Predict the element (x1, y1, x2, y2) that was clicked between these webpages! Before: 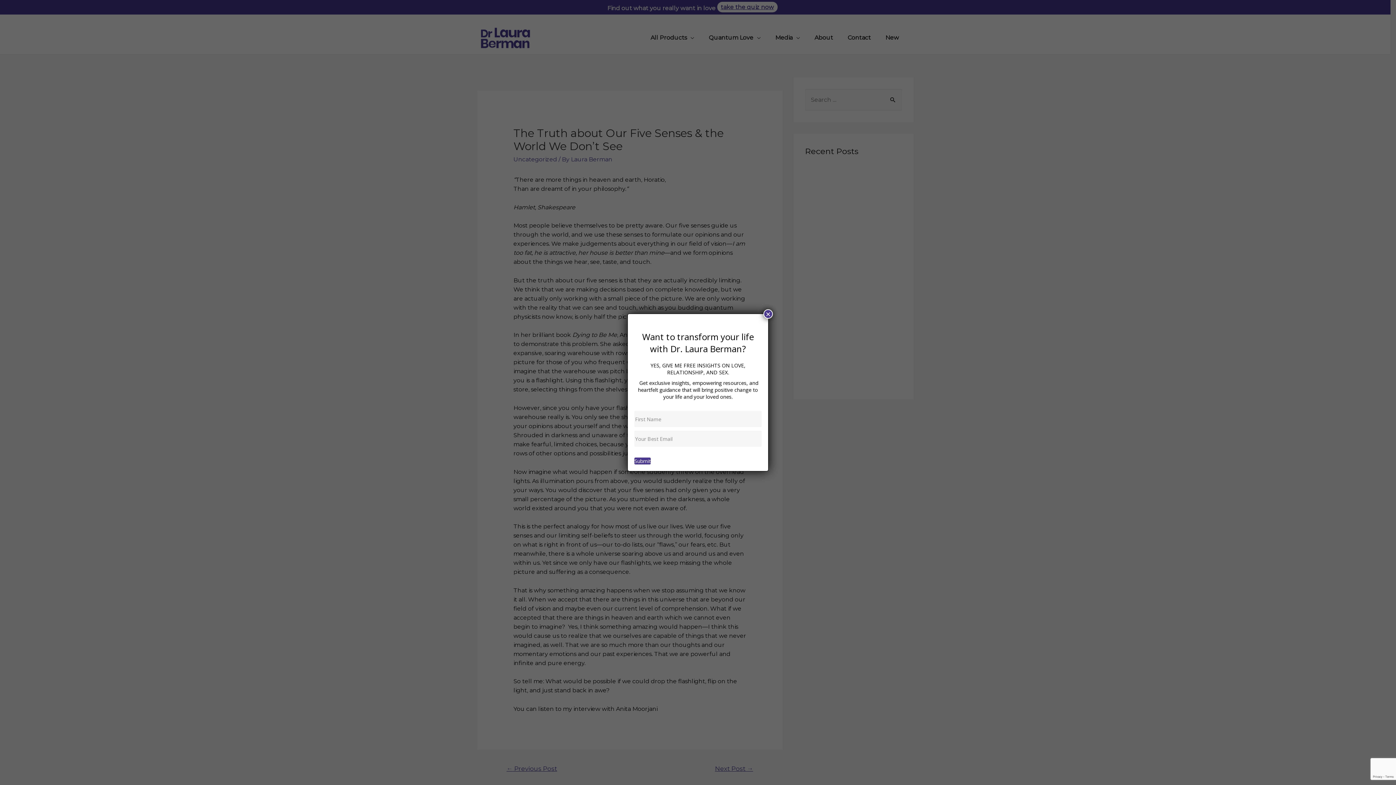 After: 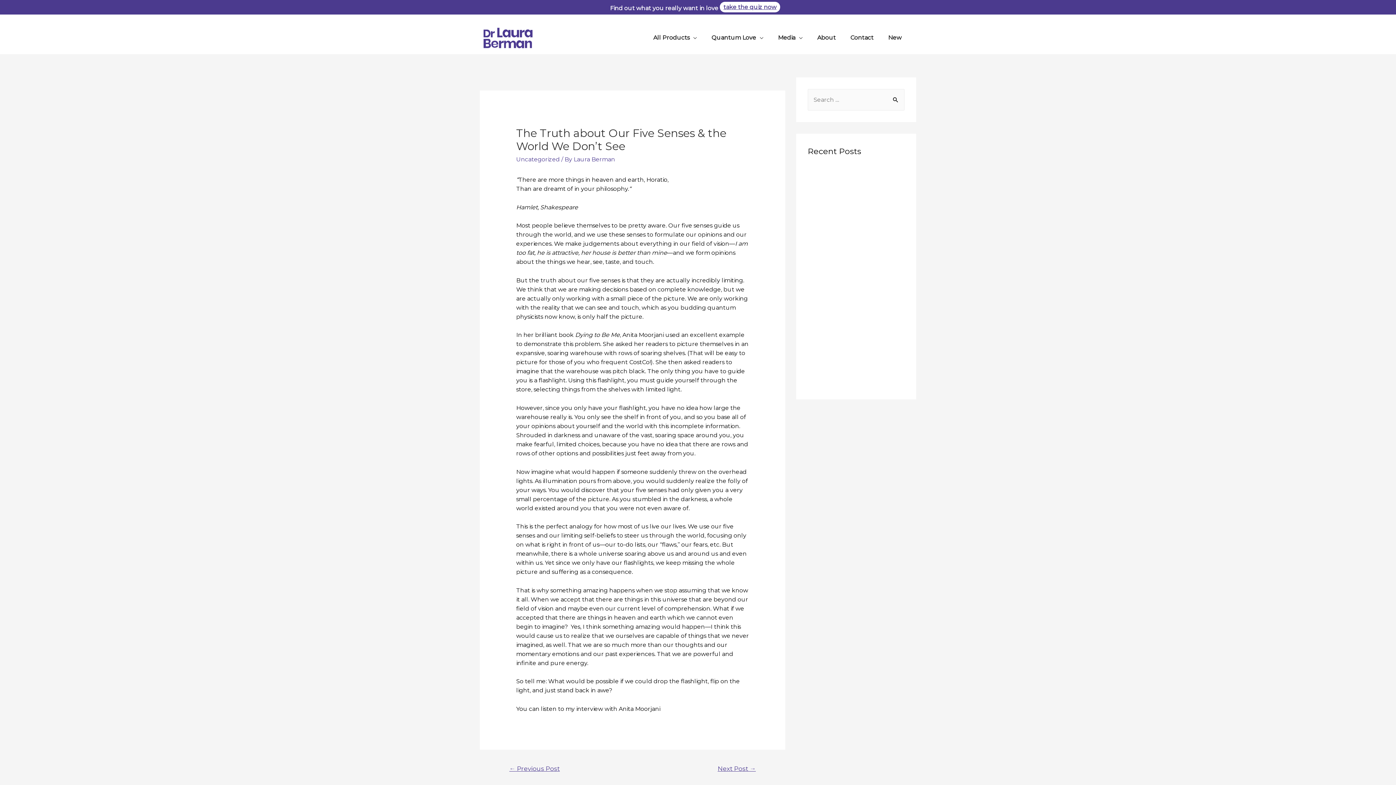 Action: bbox: (763, 309, 773, 318) label: Close